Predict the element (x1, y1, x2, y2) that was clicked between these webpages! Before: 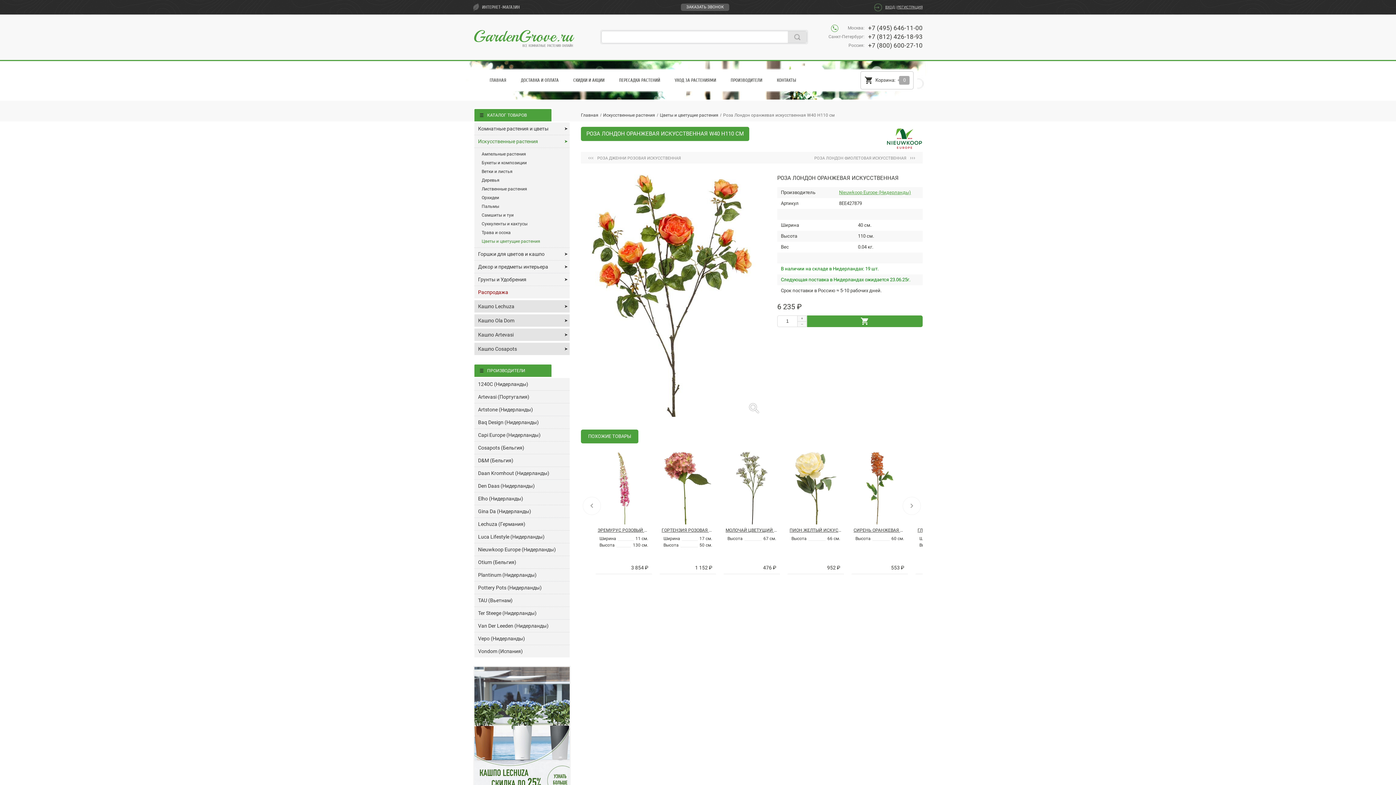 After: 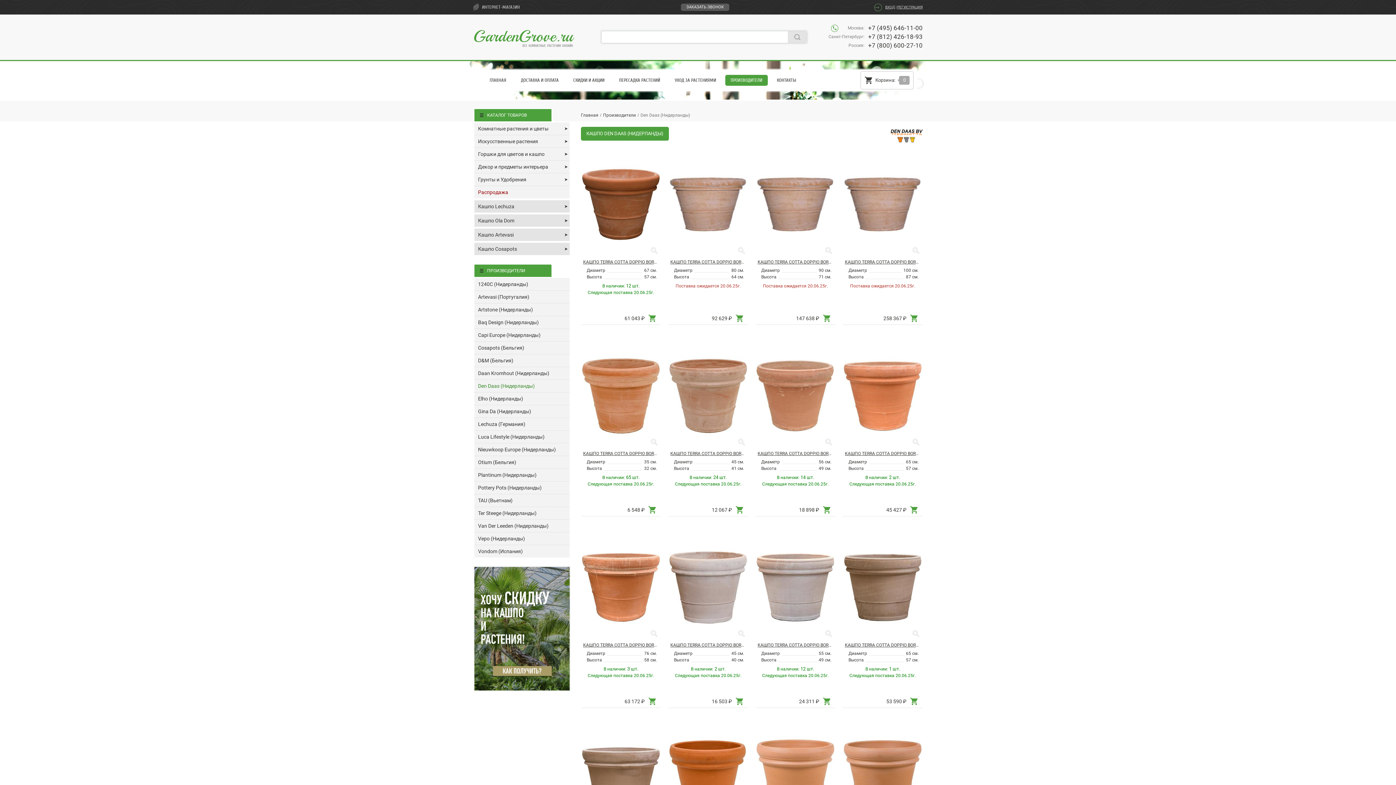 Action: bbox: (474, 480, 569, 492) label: Den Daas (Нидерланды)